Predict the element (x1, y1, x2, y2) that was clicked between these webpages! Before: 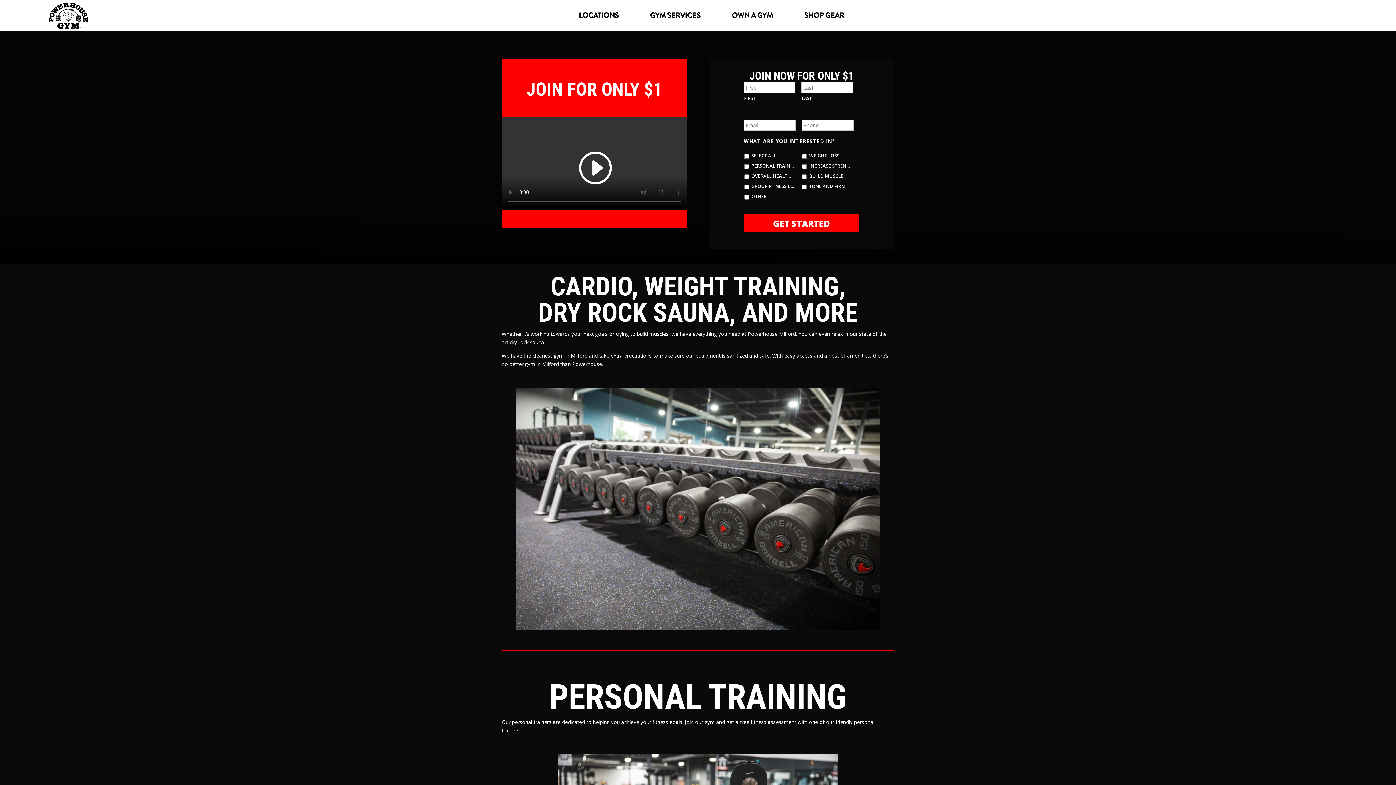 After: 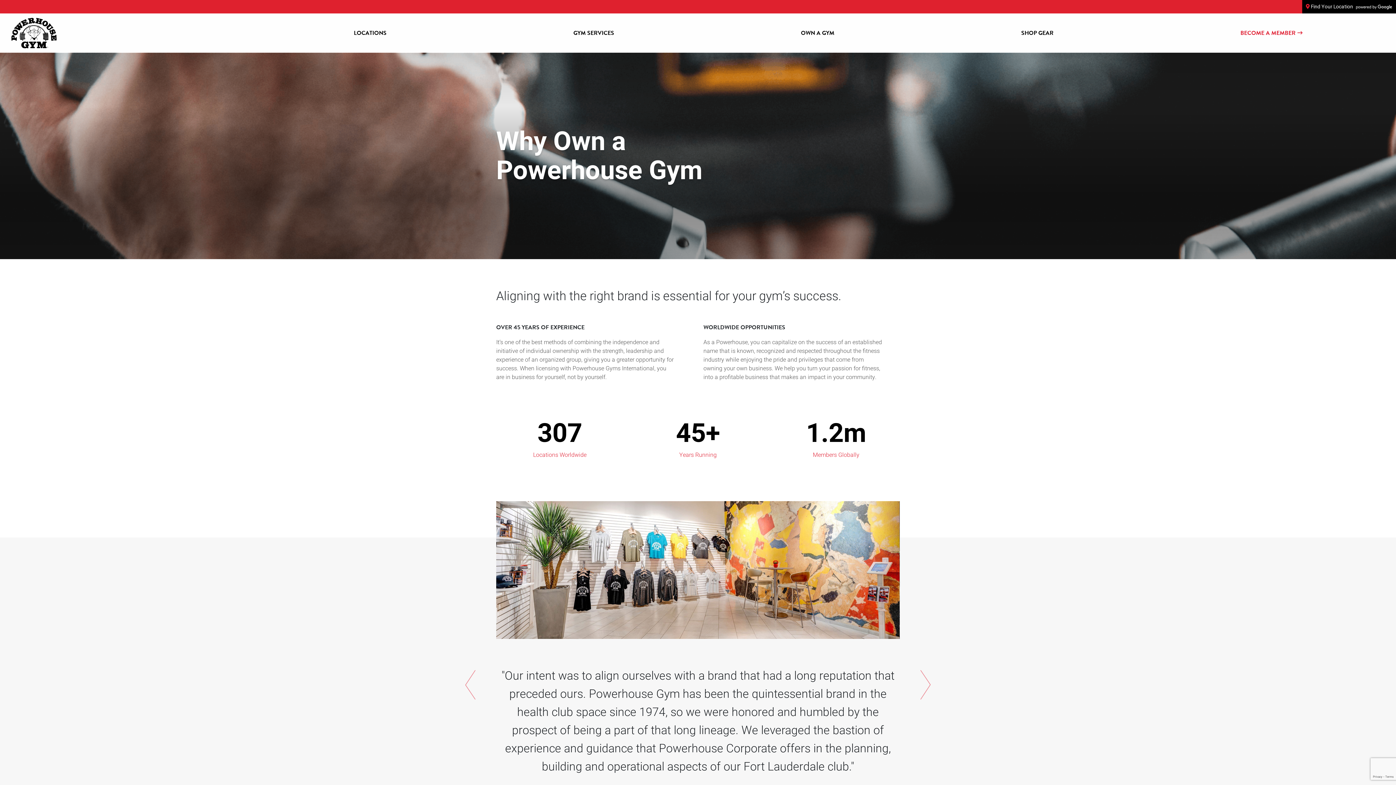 Action: label: OWN A GYM bbox: (732, 1, 773, 29)